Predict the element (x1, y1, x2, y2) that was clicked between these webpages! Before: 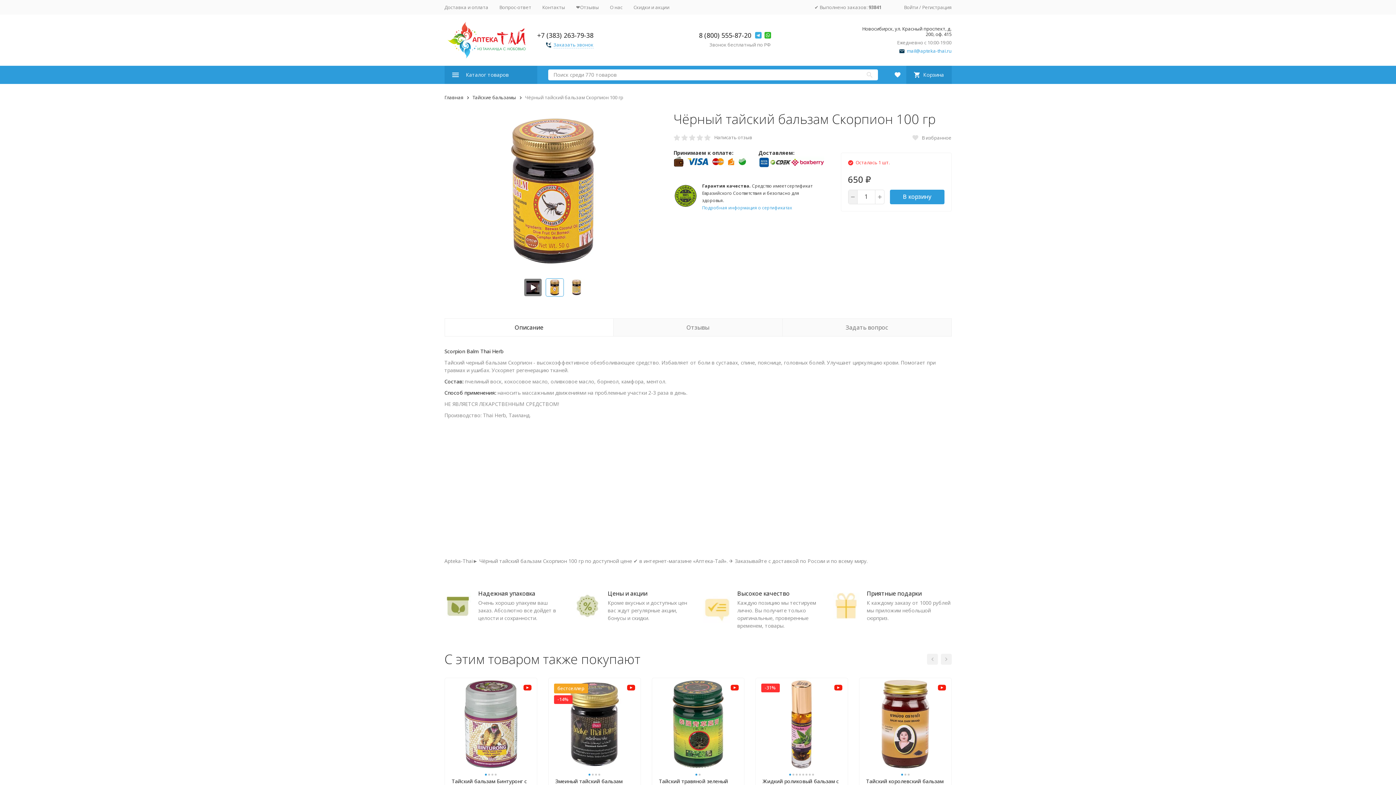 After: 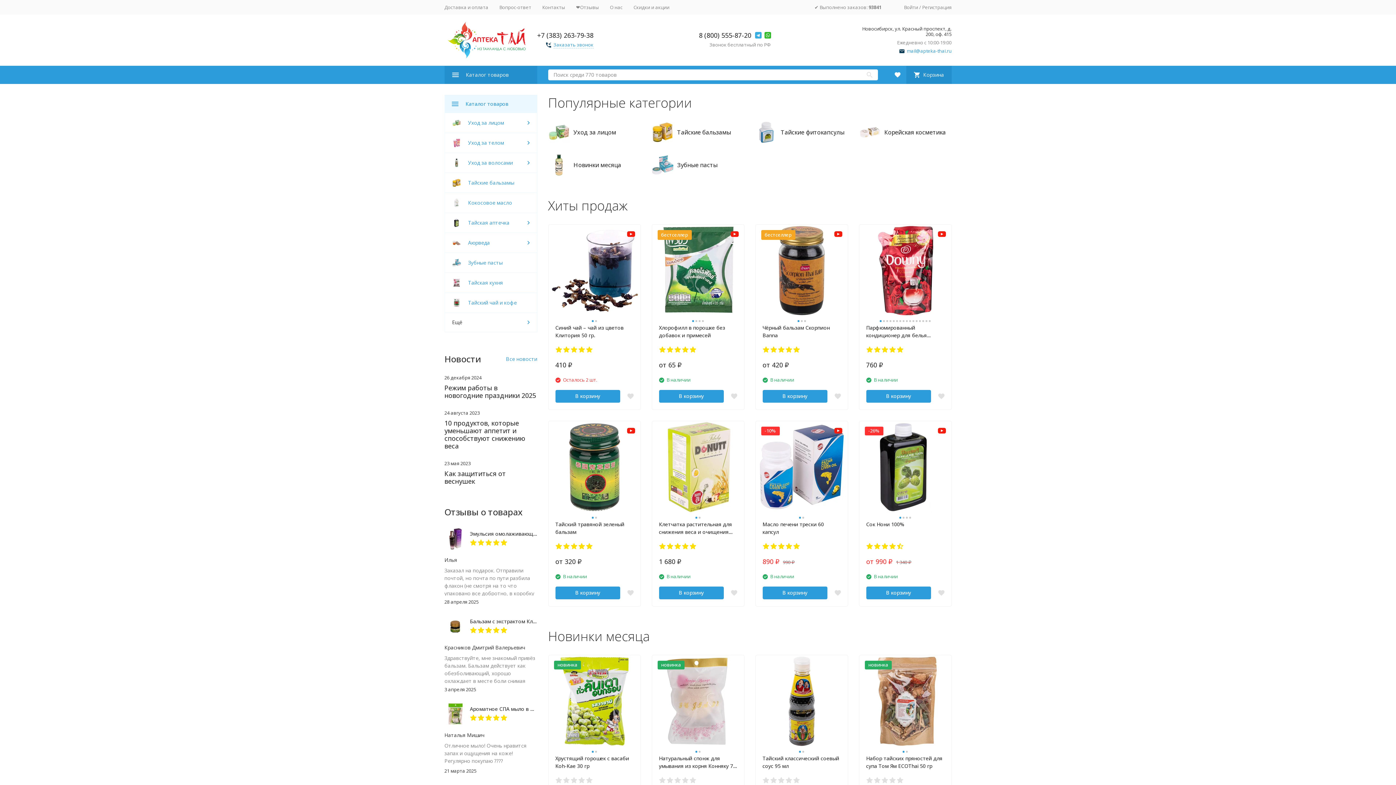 Action: bbox: (444, 21, 530, 58)